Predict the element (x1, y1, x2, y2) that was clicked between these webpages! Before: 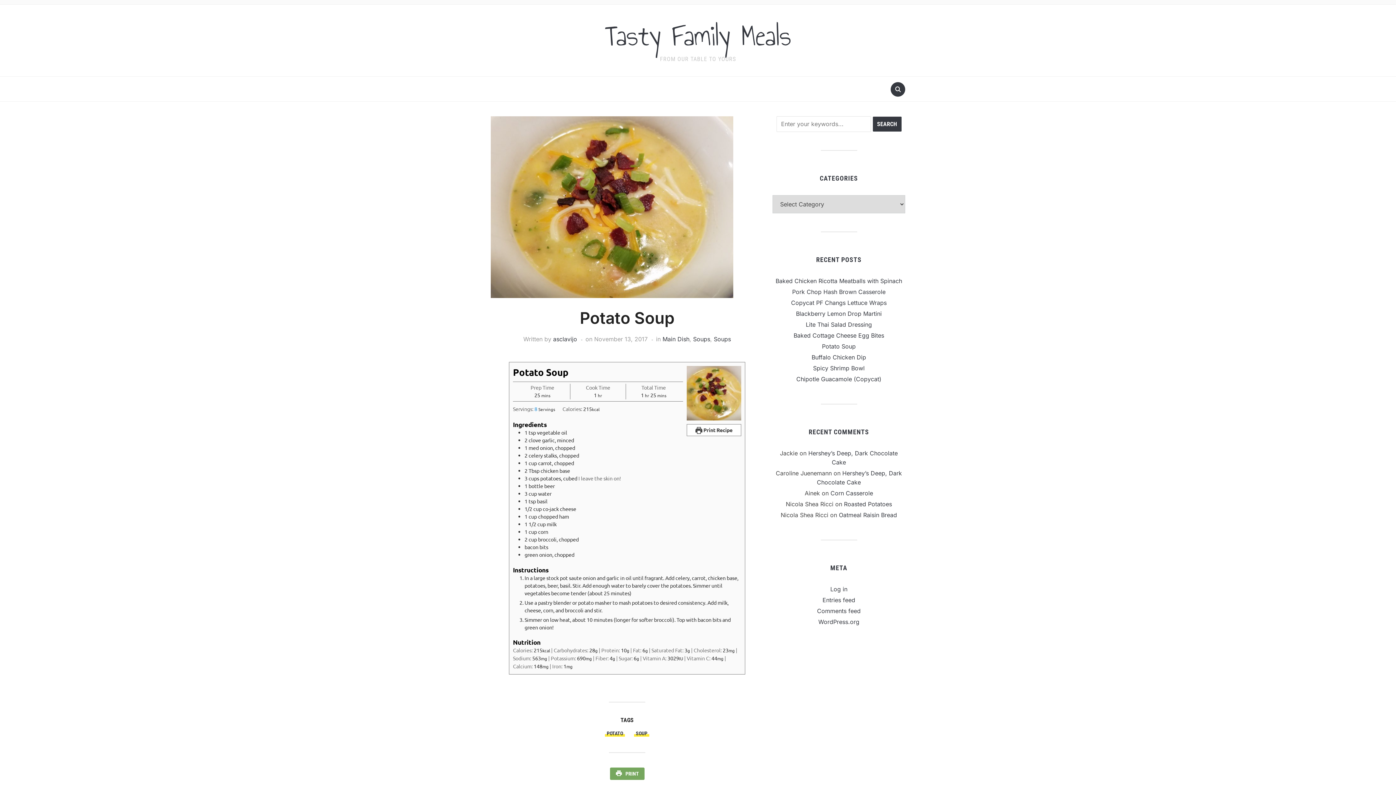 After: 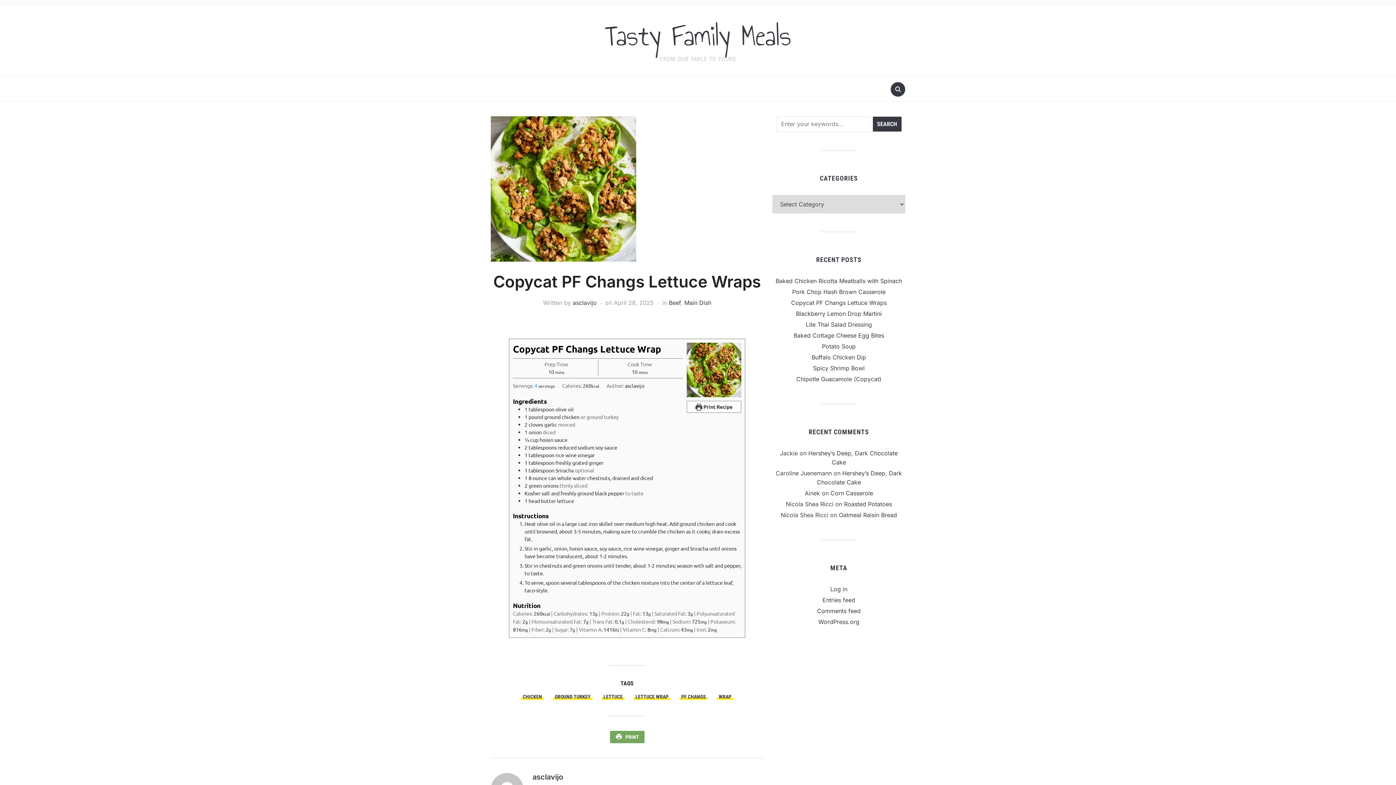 Action: label: Copycat PF Changs Lettuce Wraps bbox: (791, 299, 886, 306)